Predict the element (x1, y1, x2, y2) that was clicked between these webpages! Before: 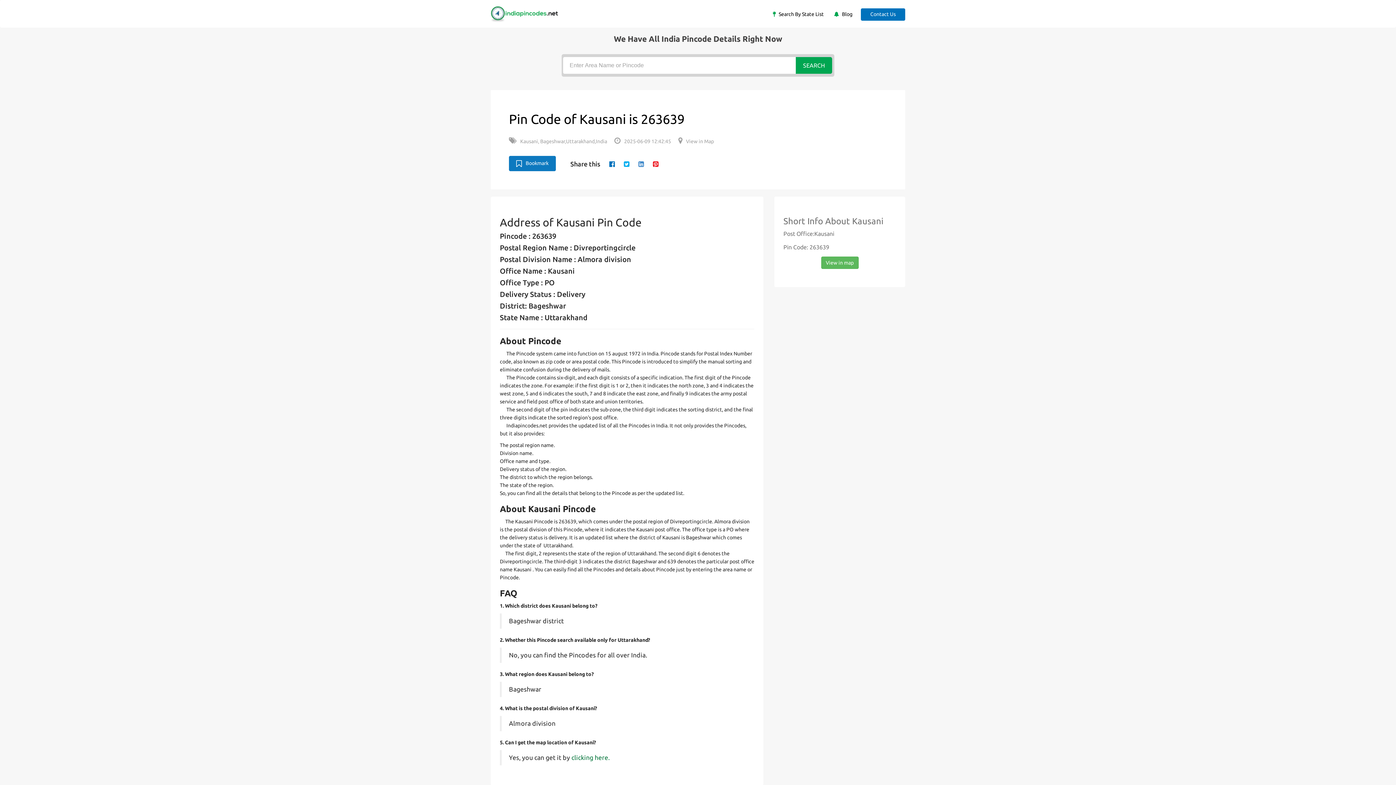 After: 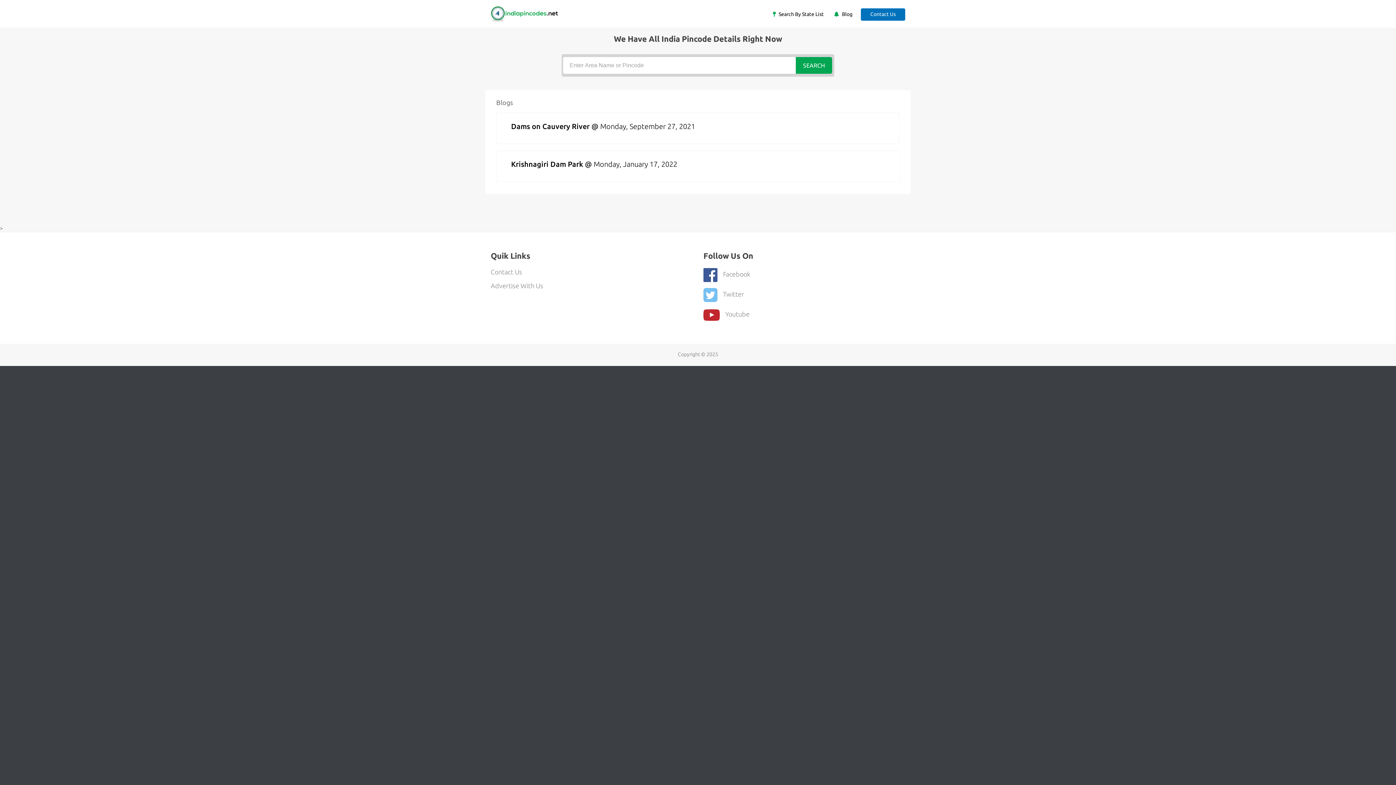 Action: label:  Blog bbox: (841, 11, 852, 17)